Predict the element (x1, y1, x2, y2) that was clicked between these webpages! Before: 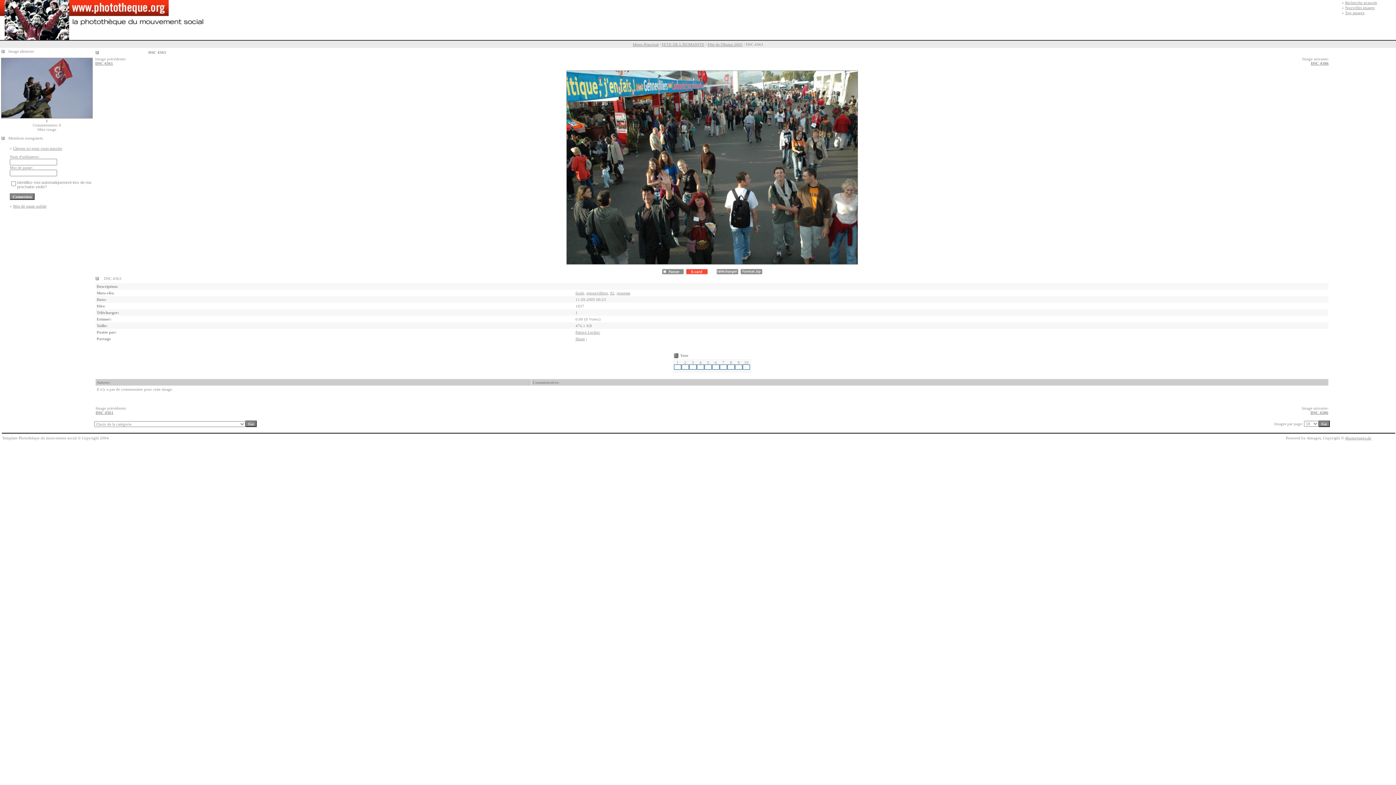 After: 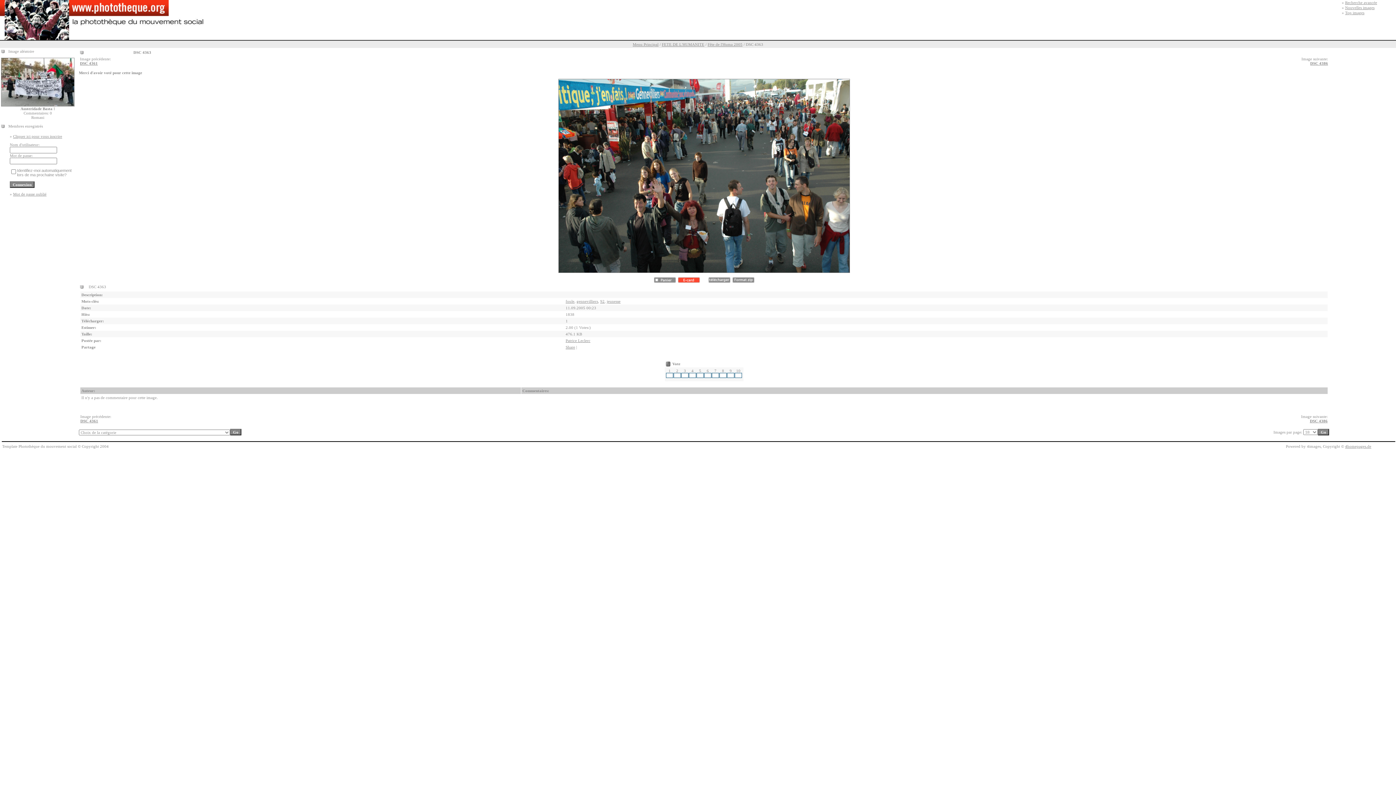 Action: bbox: (681, 364, 689, 369)